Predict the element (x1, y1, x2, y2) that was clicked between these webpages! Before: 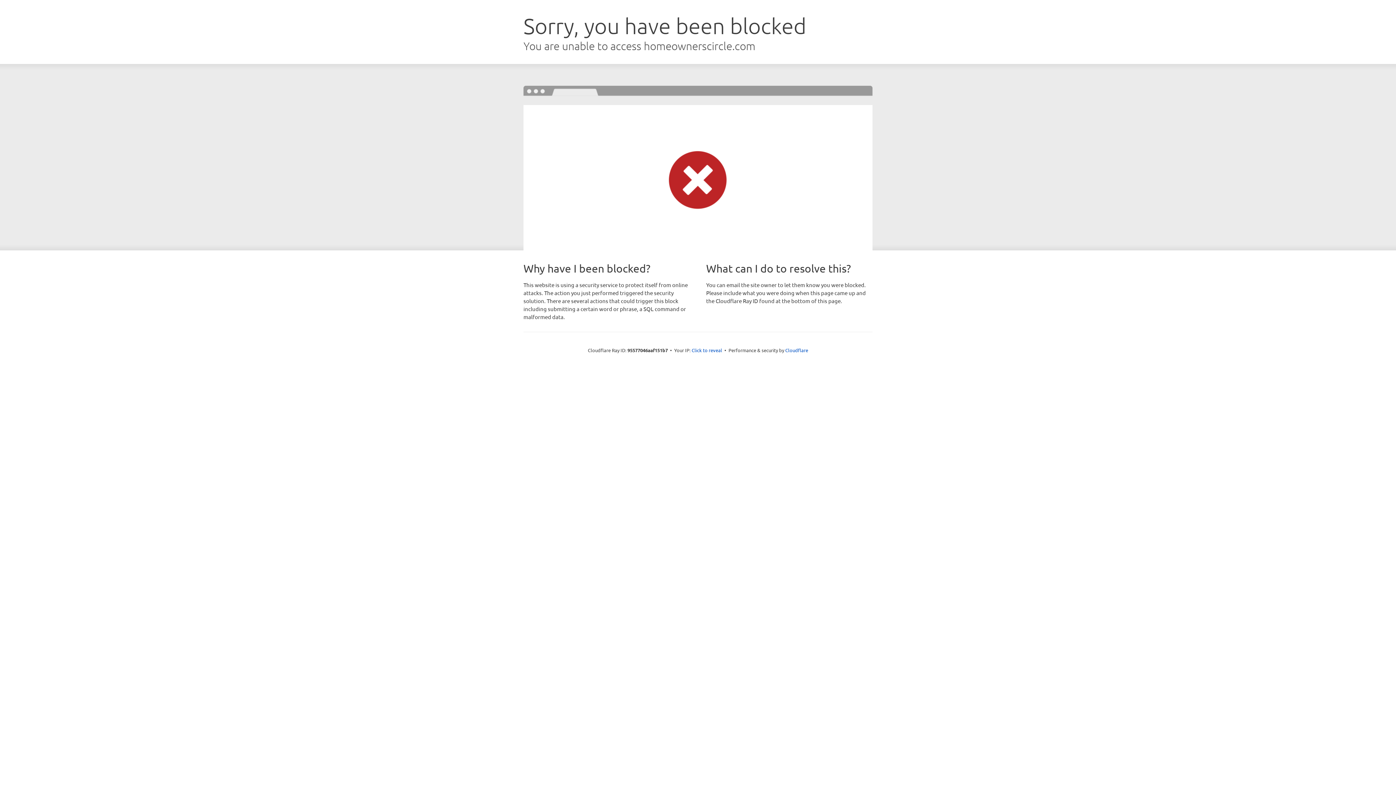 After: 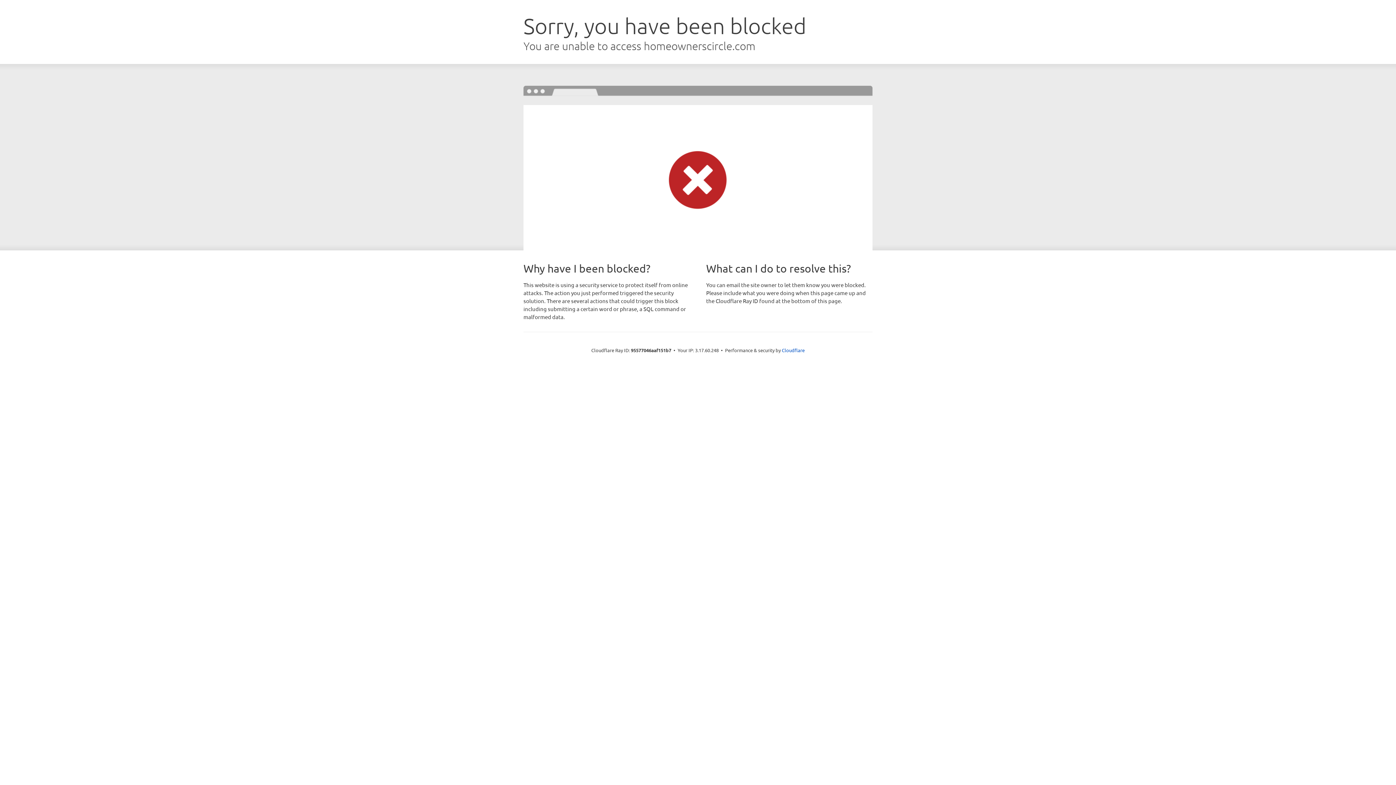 Action: label: Click to reveal bbox: (691, 346, 722, 353)